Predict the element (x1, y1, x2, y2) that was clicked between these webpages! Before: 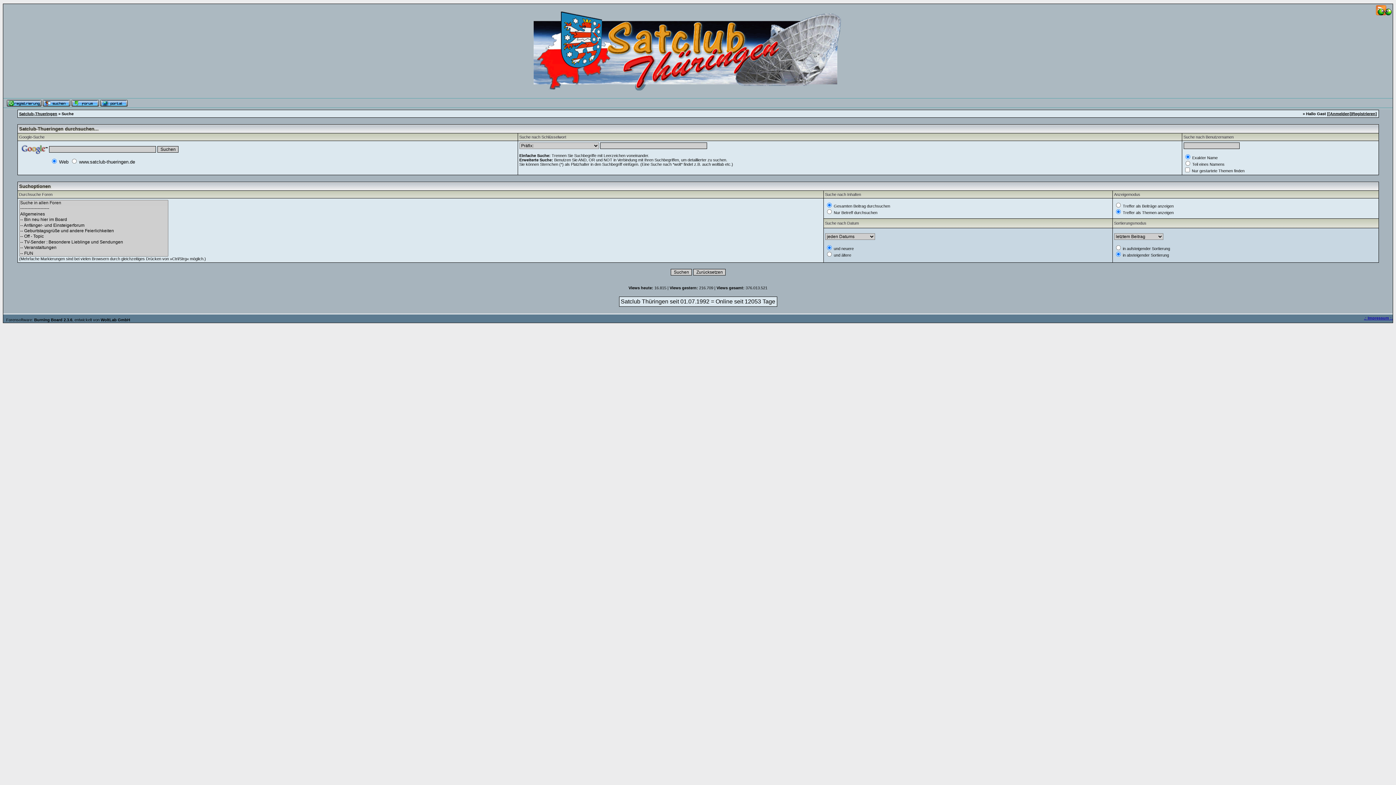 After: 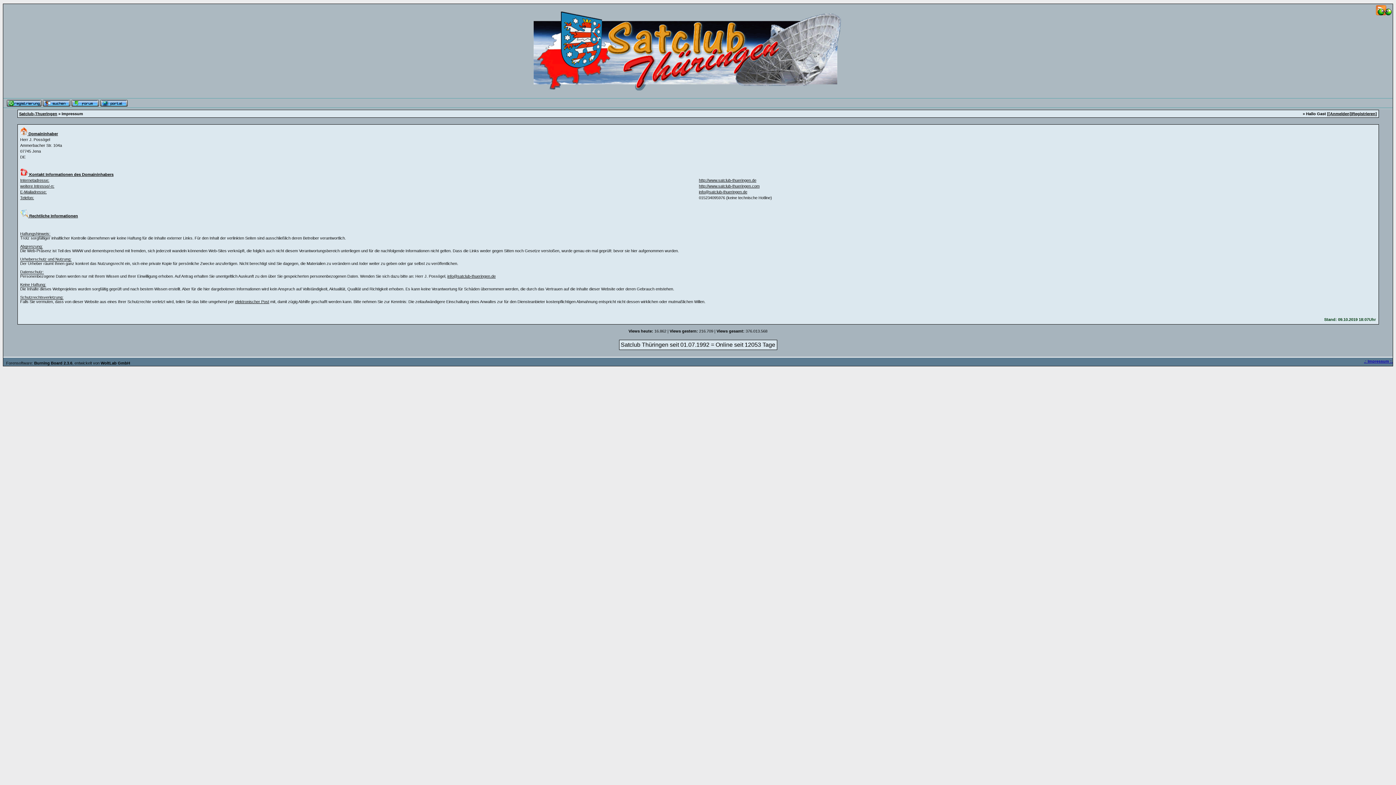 Action: bbox: (1364, 316, 1393, 320) label: .: Impressum :.